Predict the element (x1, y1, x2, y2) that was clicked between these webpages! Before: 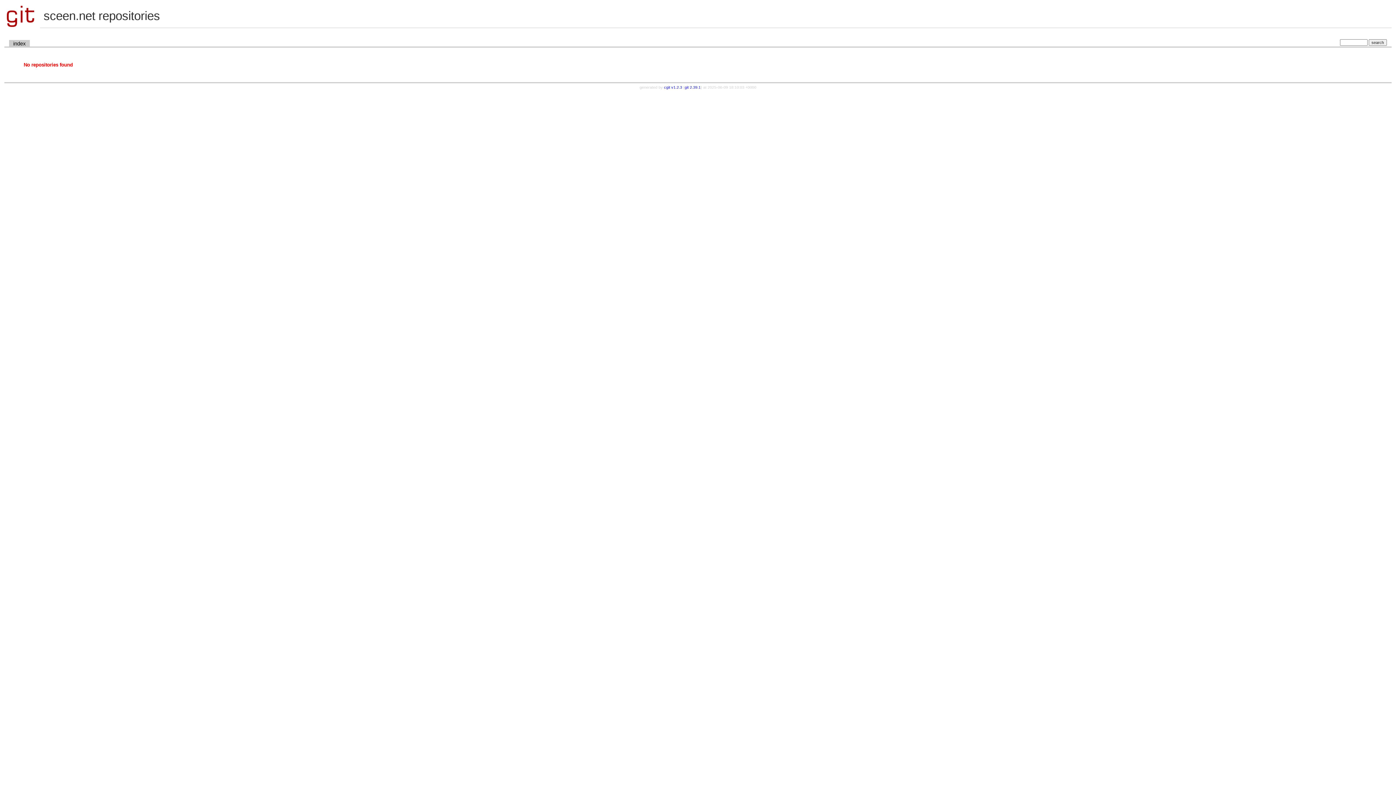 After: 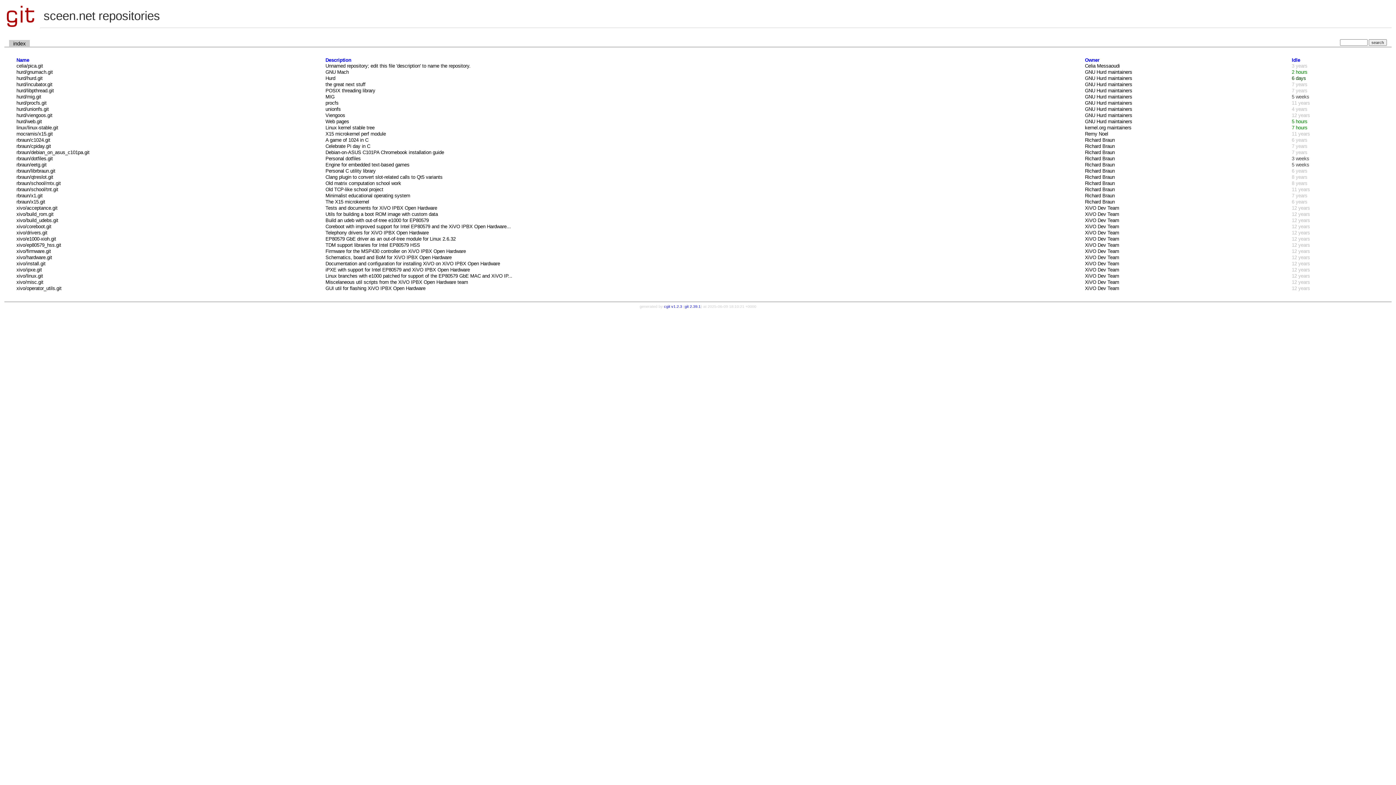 Action: label: index bbox: (9, 39, 29, 47)